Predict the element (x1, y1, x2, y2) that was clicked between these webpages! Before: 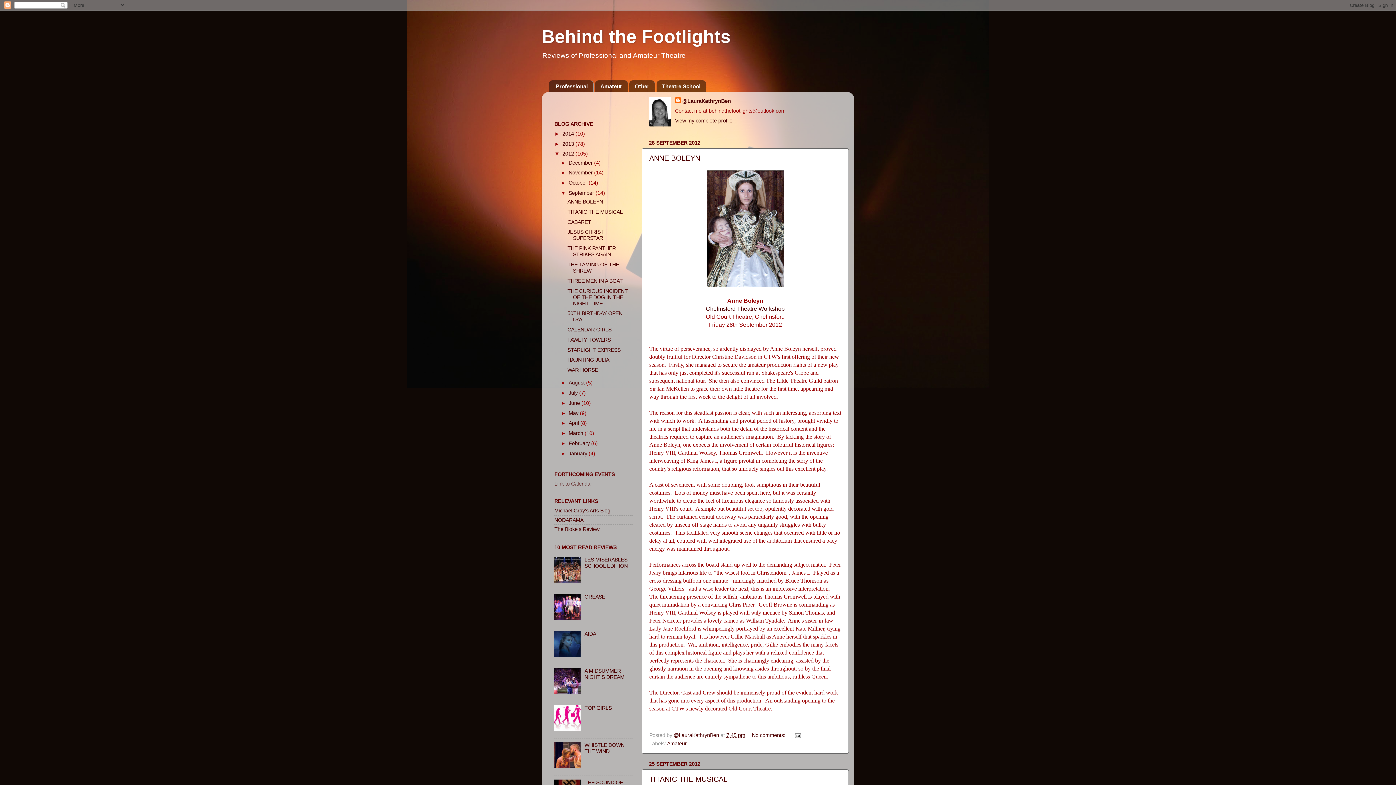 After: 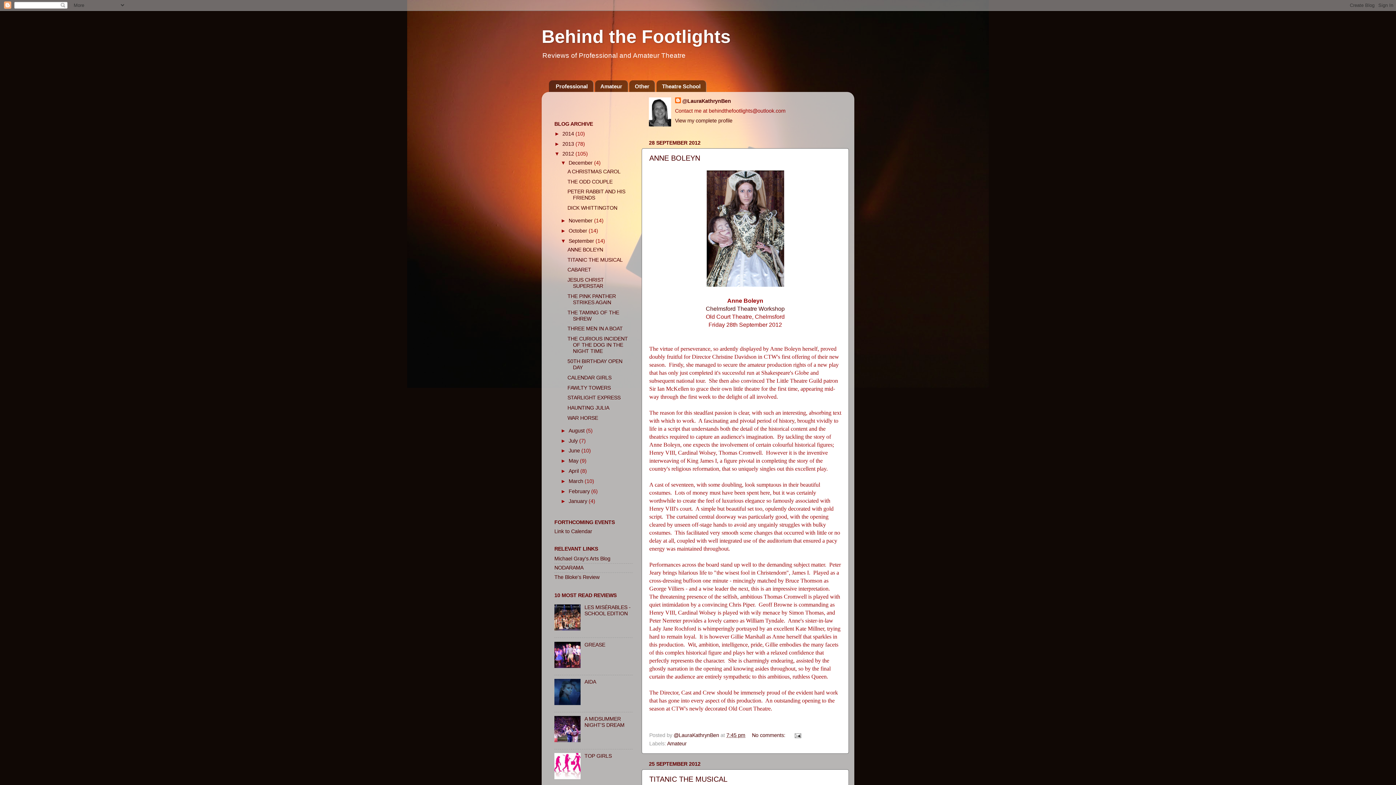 Action: bbox: (560, 159, 568, 165) label: ►  